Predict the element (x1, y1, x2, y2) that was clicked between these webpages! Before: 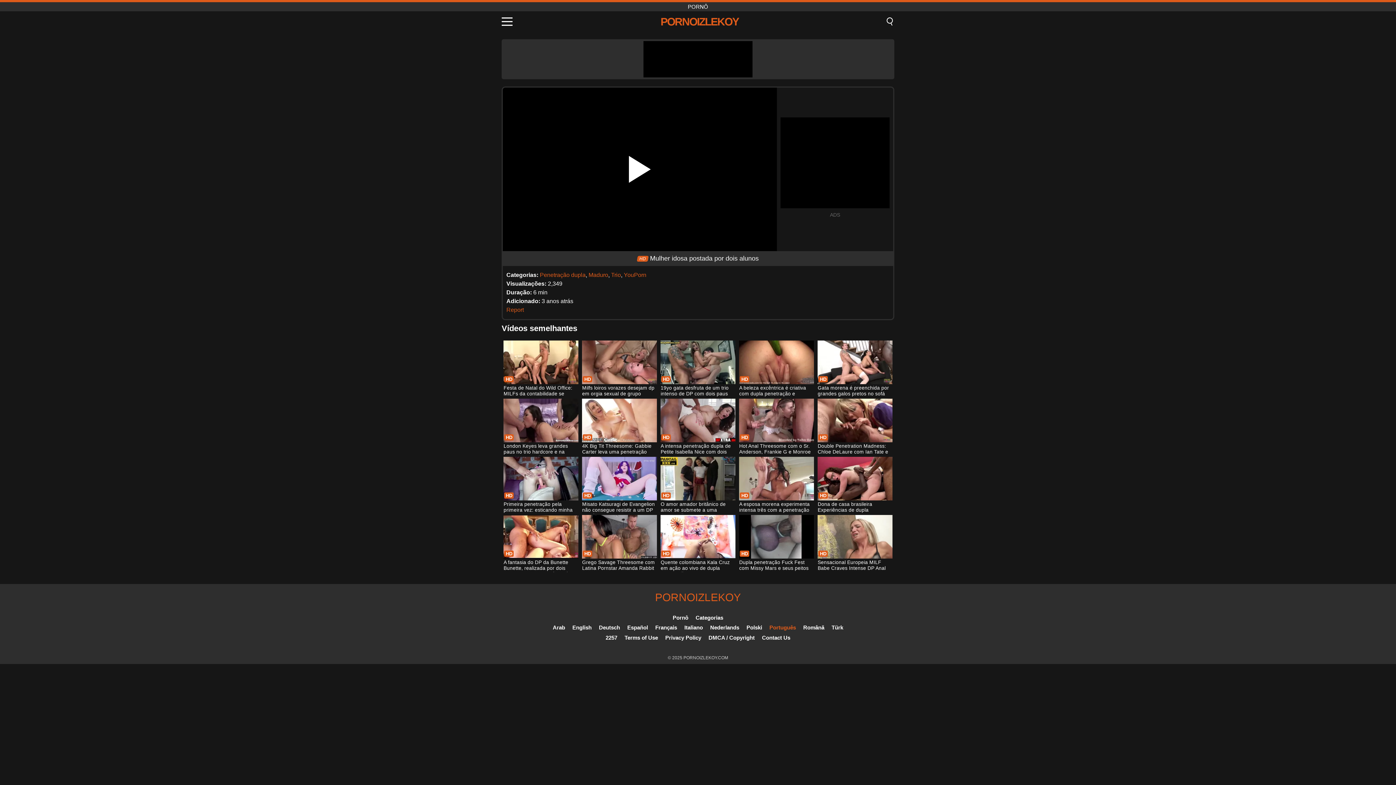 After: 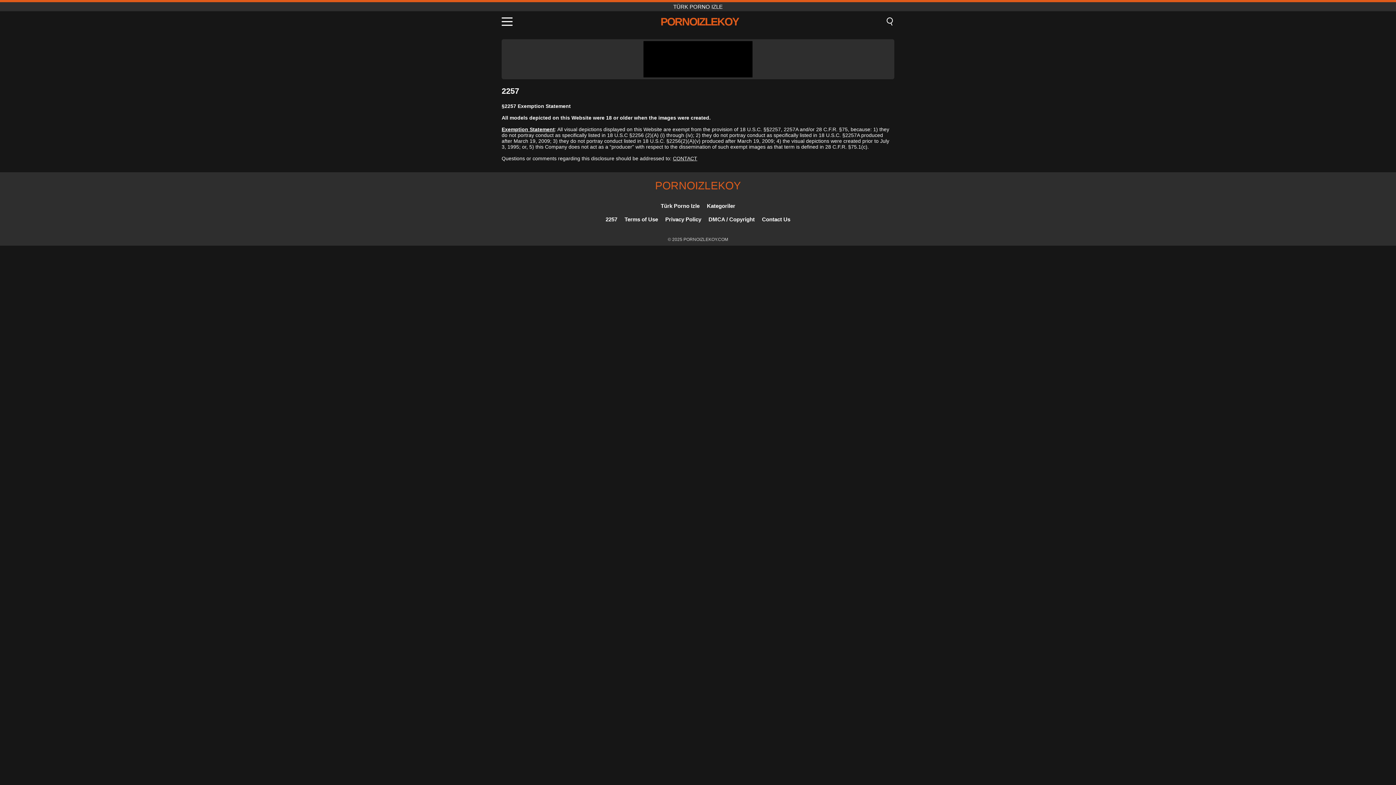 Action: bbox: (605, 634, 617, 641) label: 2257